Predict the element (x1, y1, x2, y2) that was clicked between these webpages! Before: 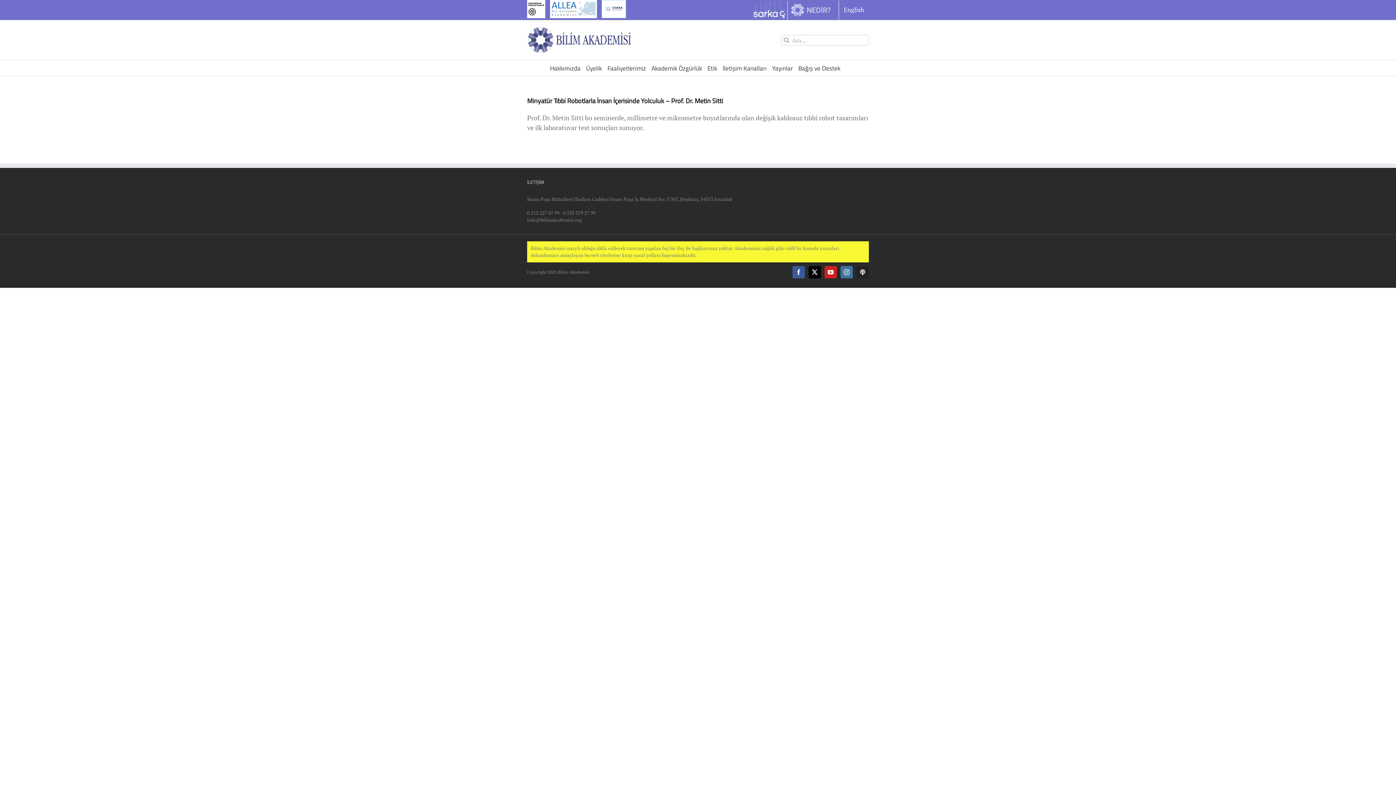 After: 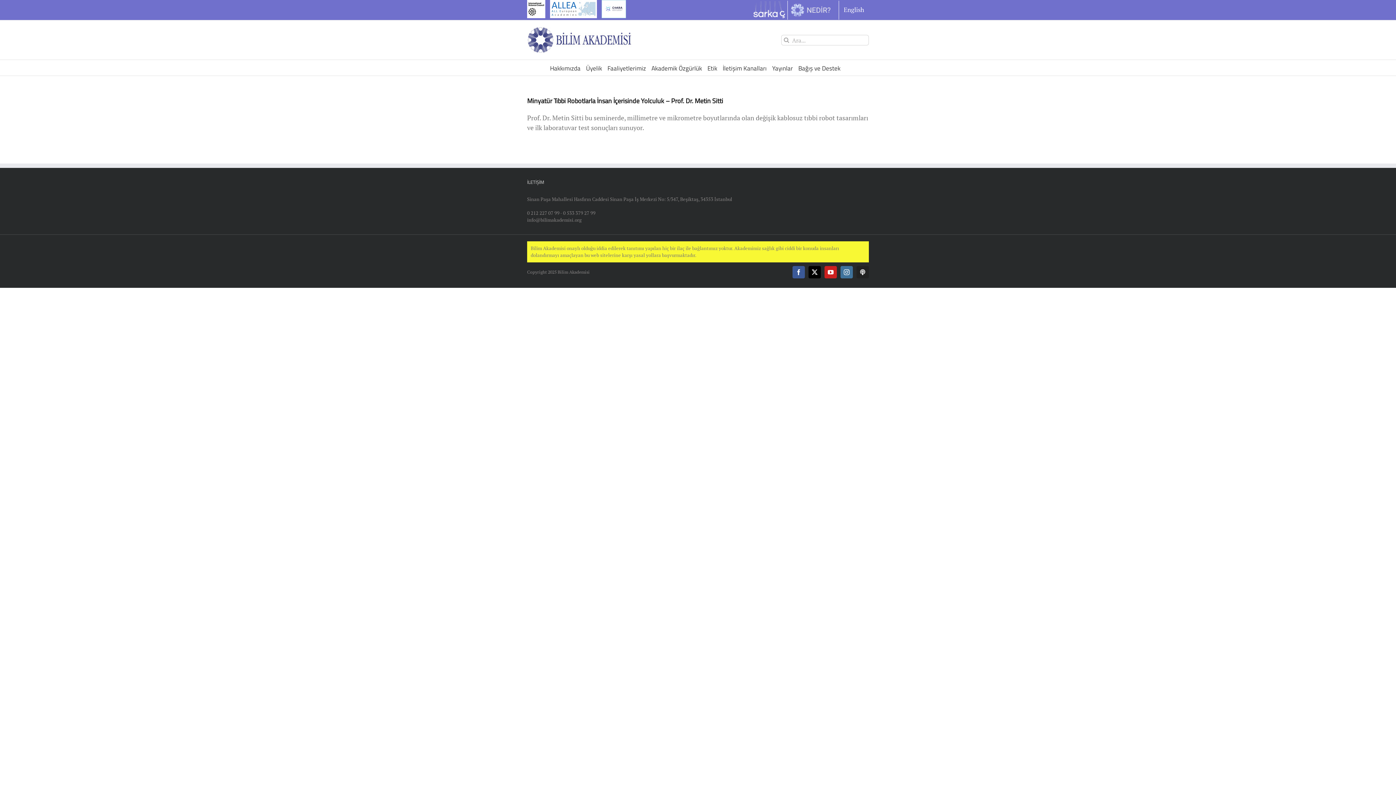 Action: bbox: (527, 0, 545, 18)